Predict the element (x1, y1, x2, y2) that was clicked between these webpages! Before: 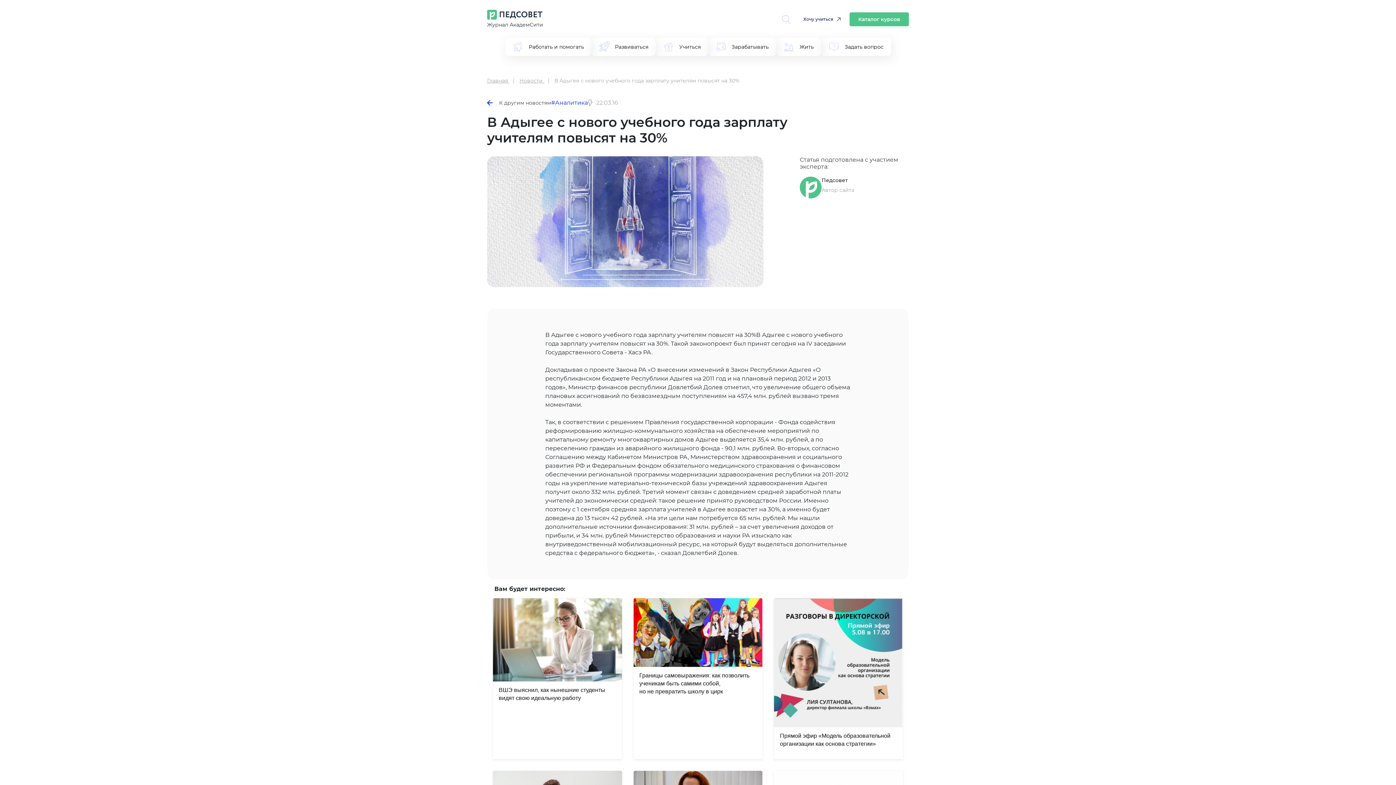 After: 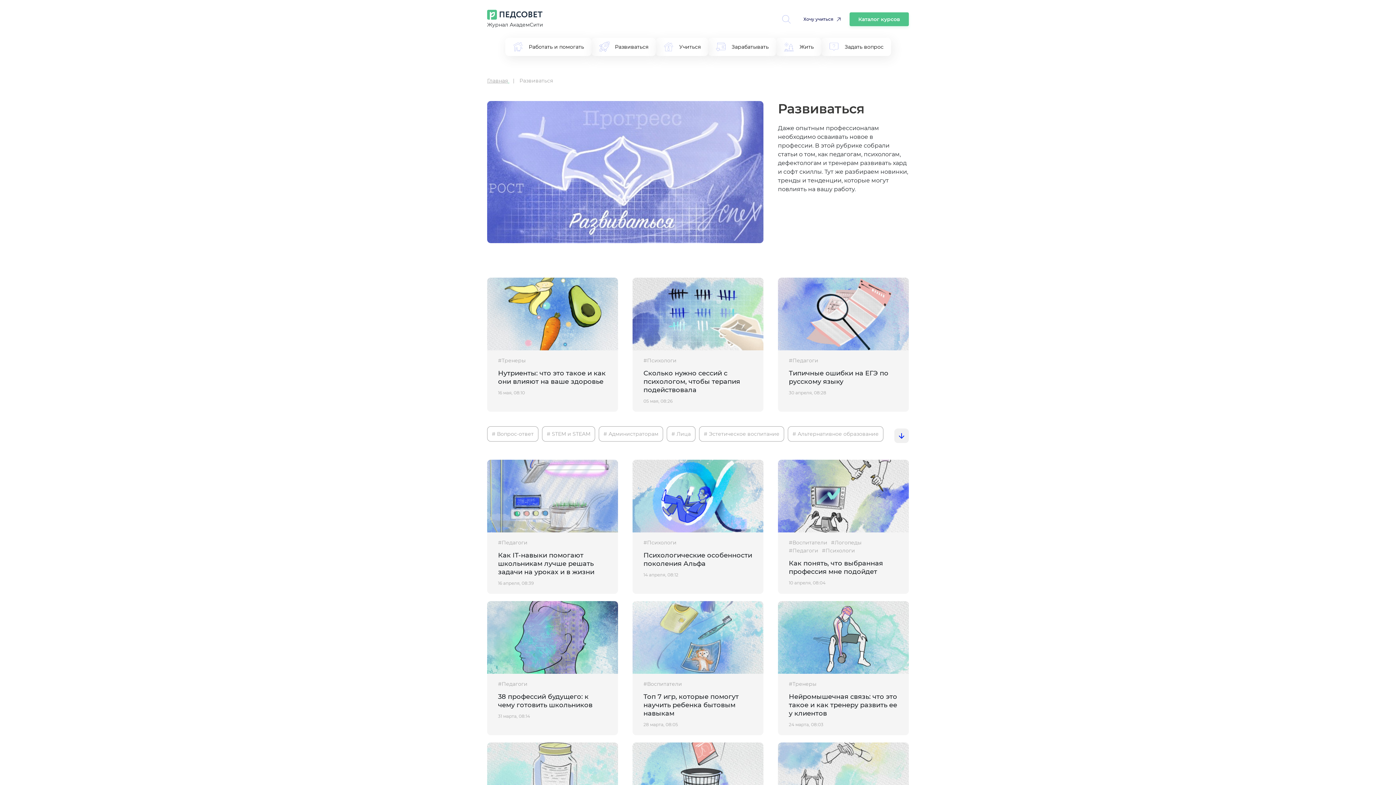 Action: bbox: (598, 37, 648, 56) label: Развиваться